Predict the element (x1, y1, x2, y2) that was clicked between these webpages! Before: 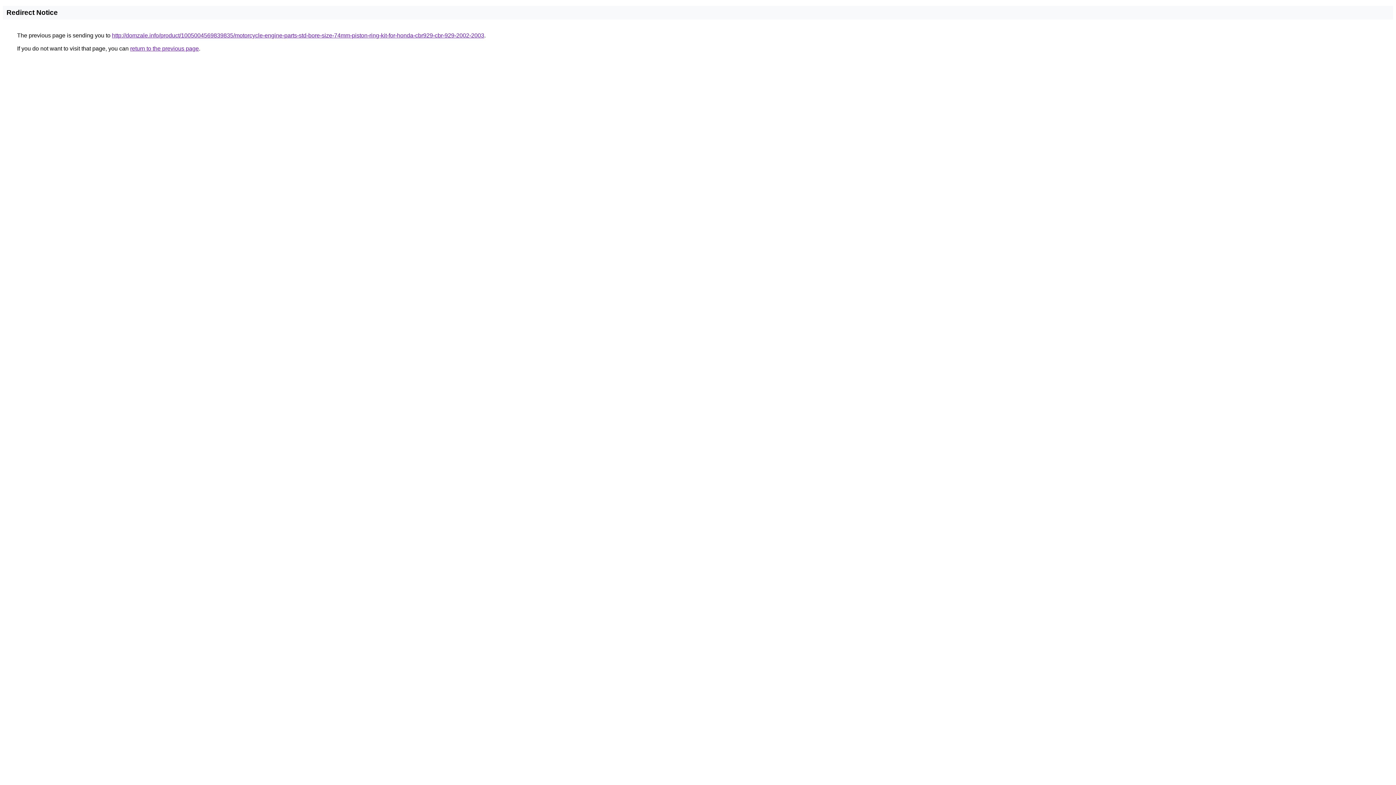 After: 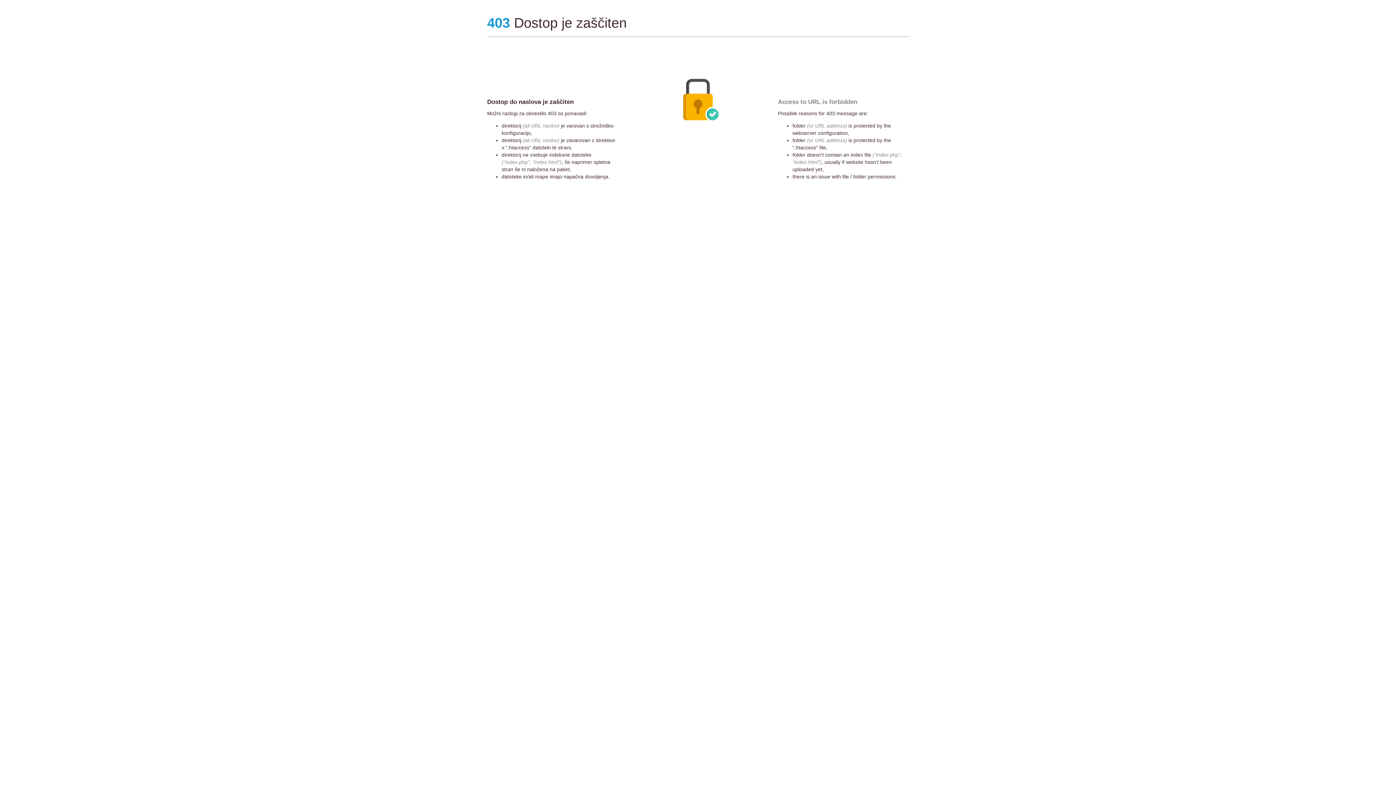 Action: bbox: (112, 32, 484, 38) label: http://domzale.info/product/1005004569839835/motorcycle-engine-parts-std-bore-size-74mm-piston-ring-kit-for-honda-cbr929-cbr-929-2002-2003